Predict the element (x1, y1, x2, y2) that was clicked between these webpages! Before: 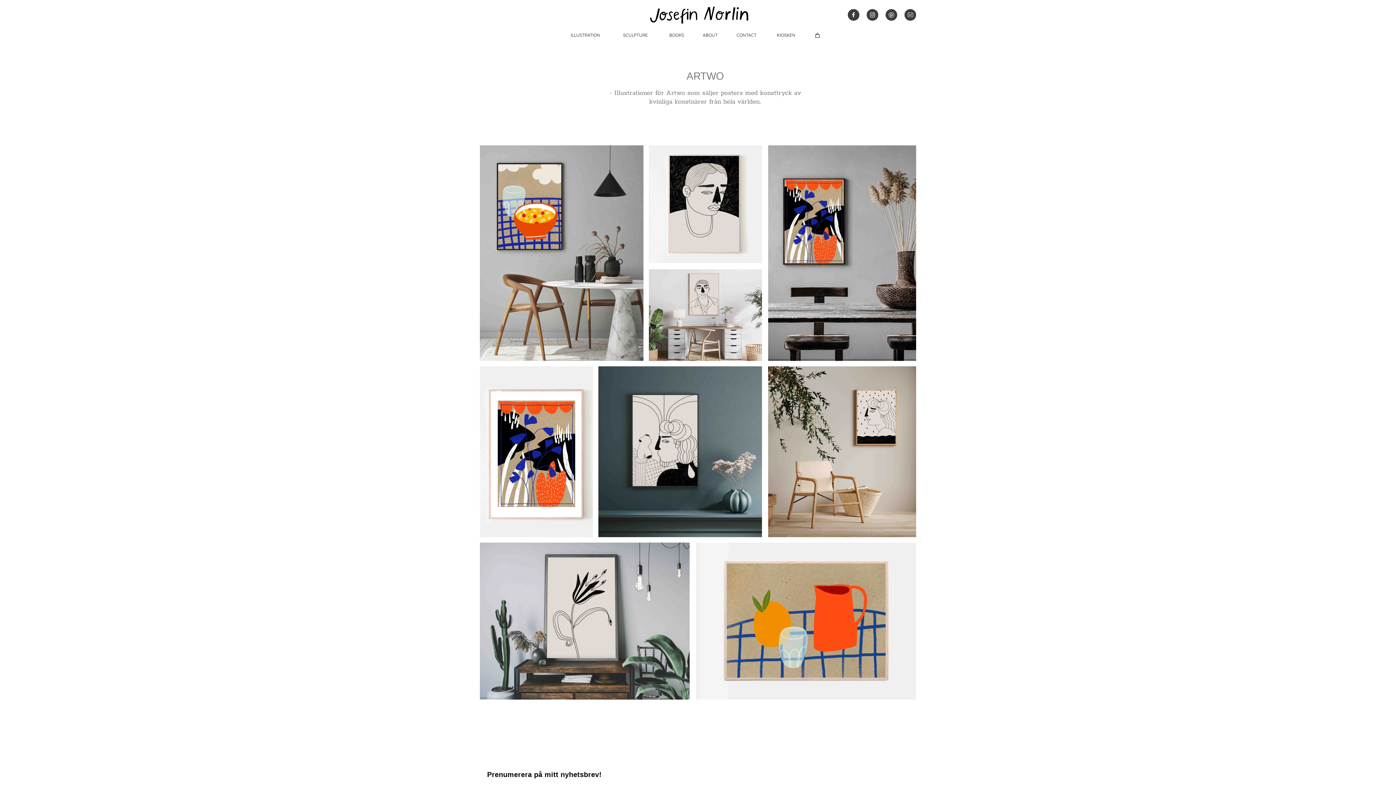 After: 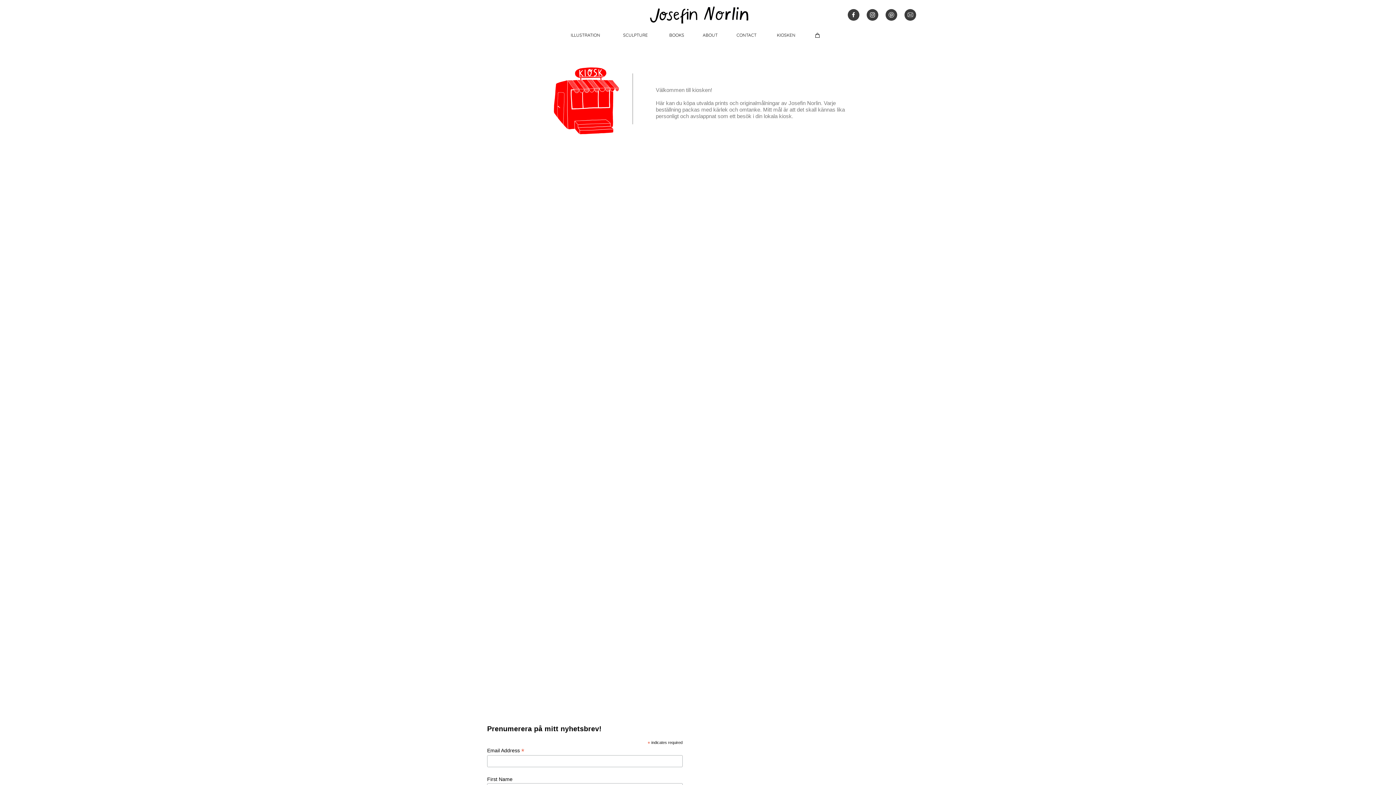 Action: label: KIOSKEN bbox: (771, 29, 810, 42)